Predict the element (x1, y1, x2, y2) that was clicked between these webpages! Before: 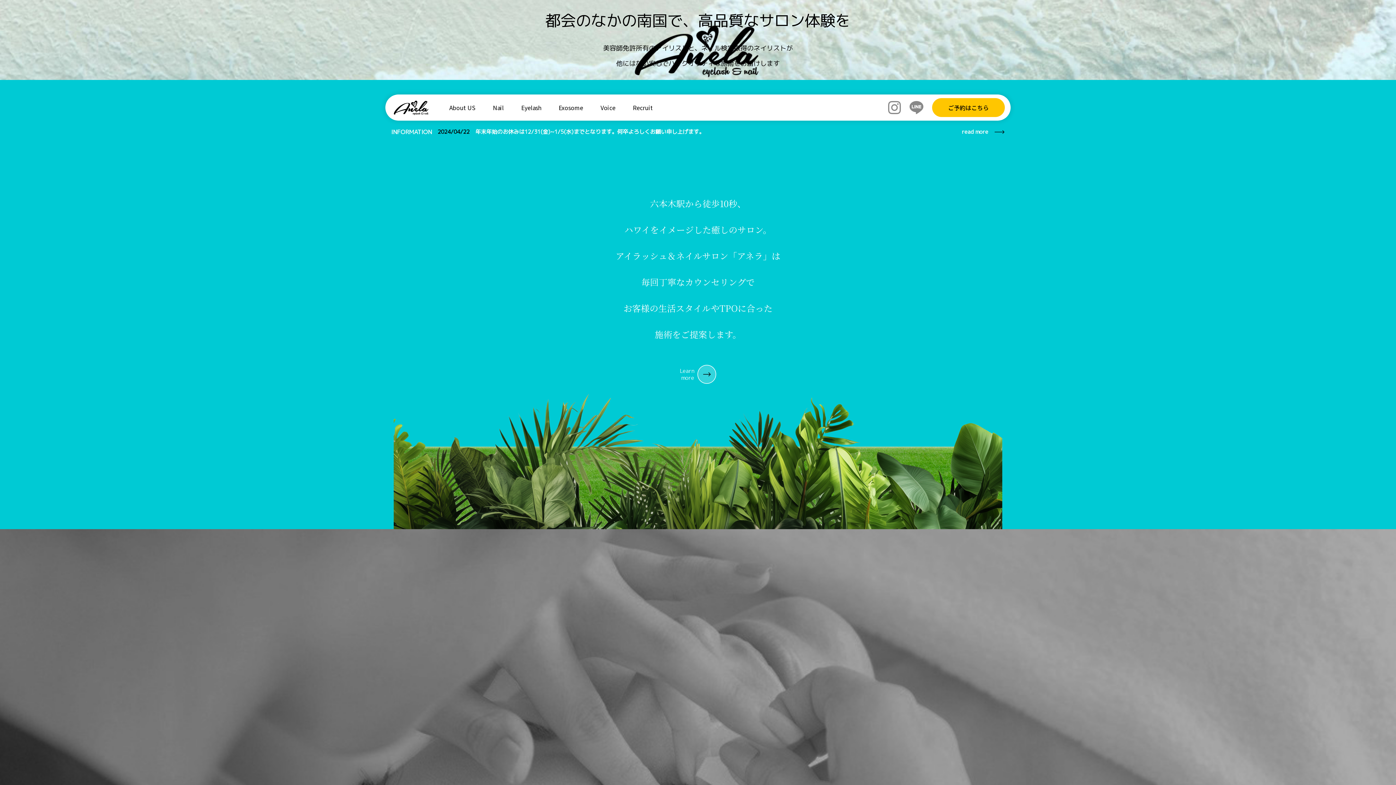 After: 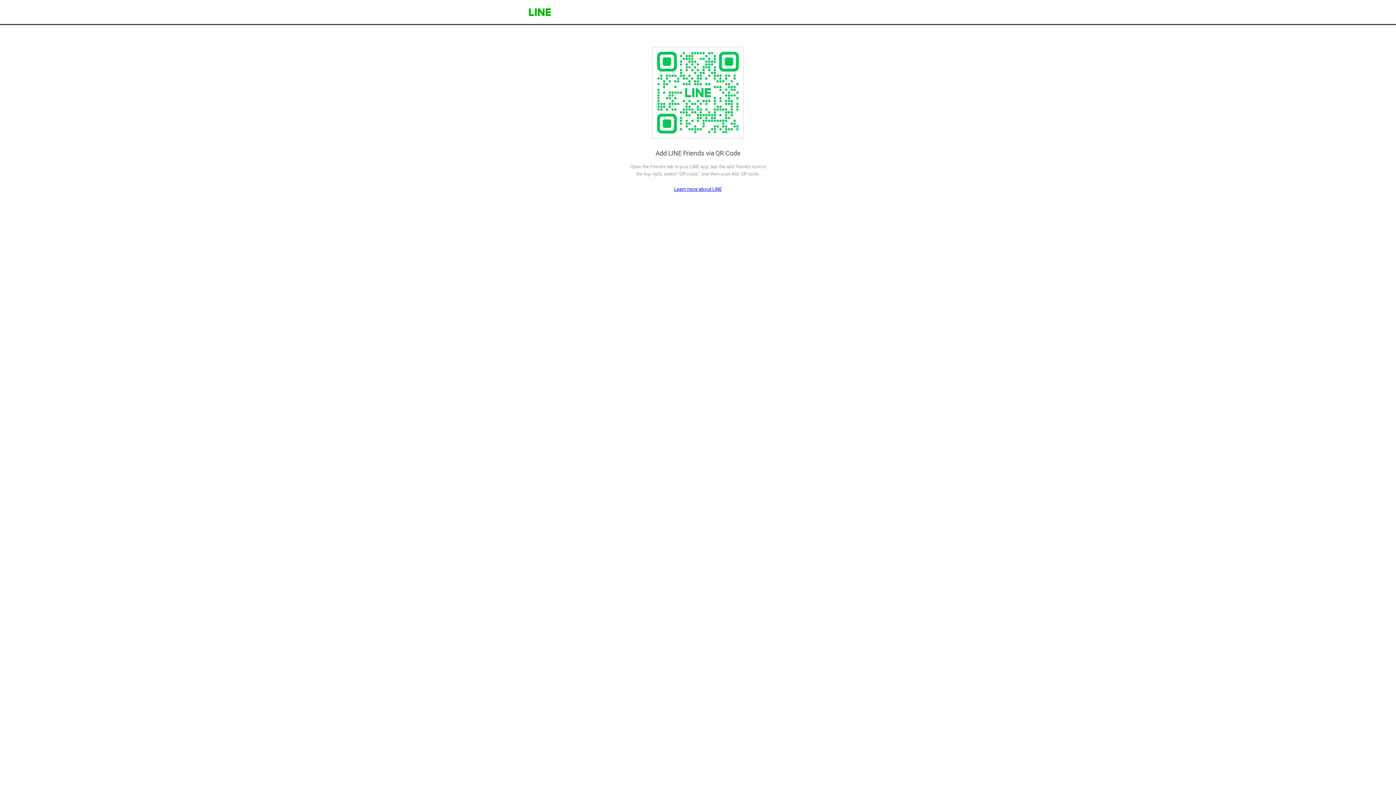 Action: bbox: (909, 101, 923, 114)